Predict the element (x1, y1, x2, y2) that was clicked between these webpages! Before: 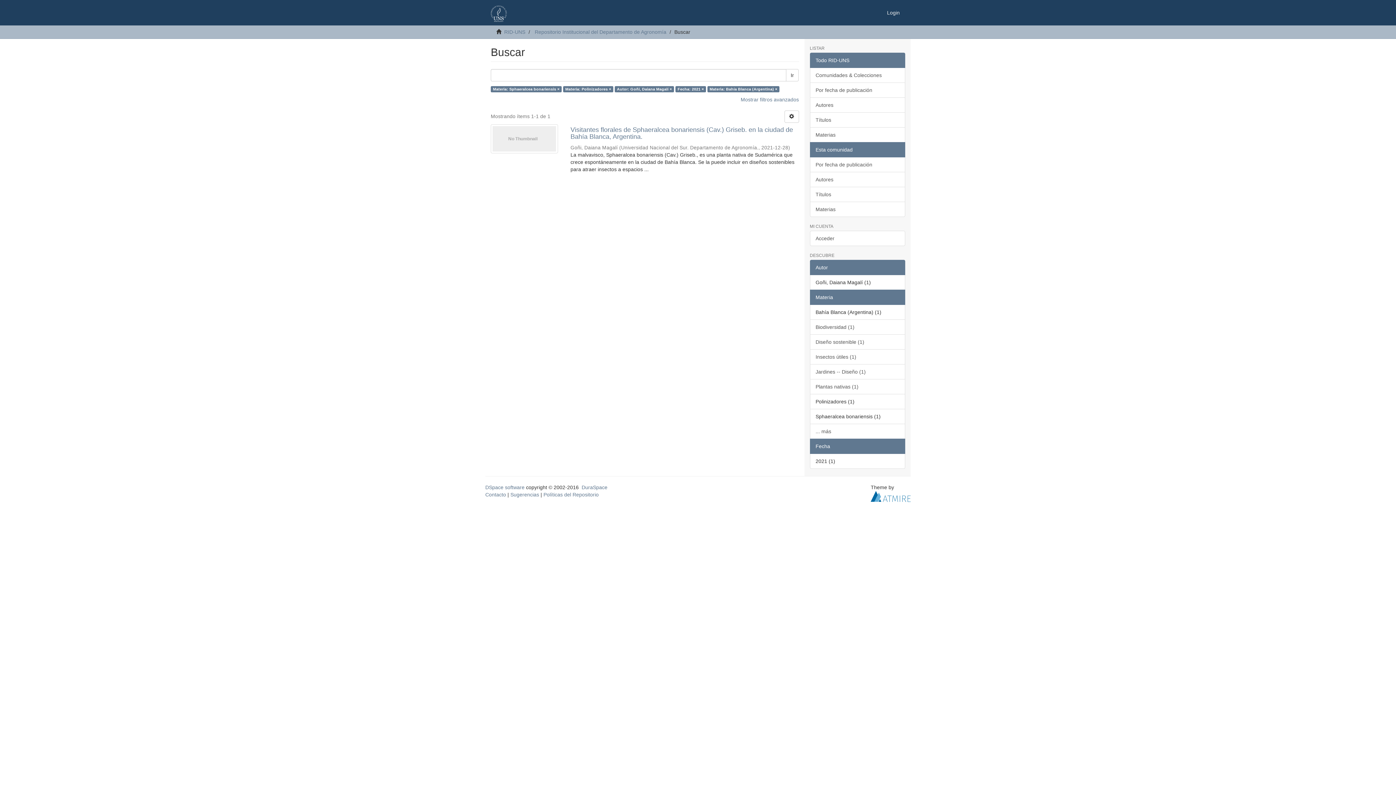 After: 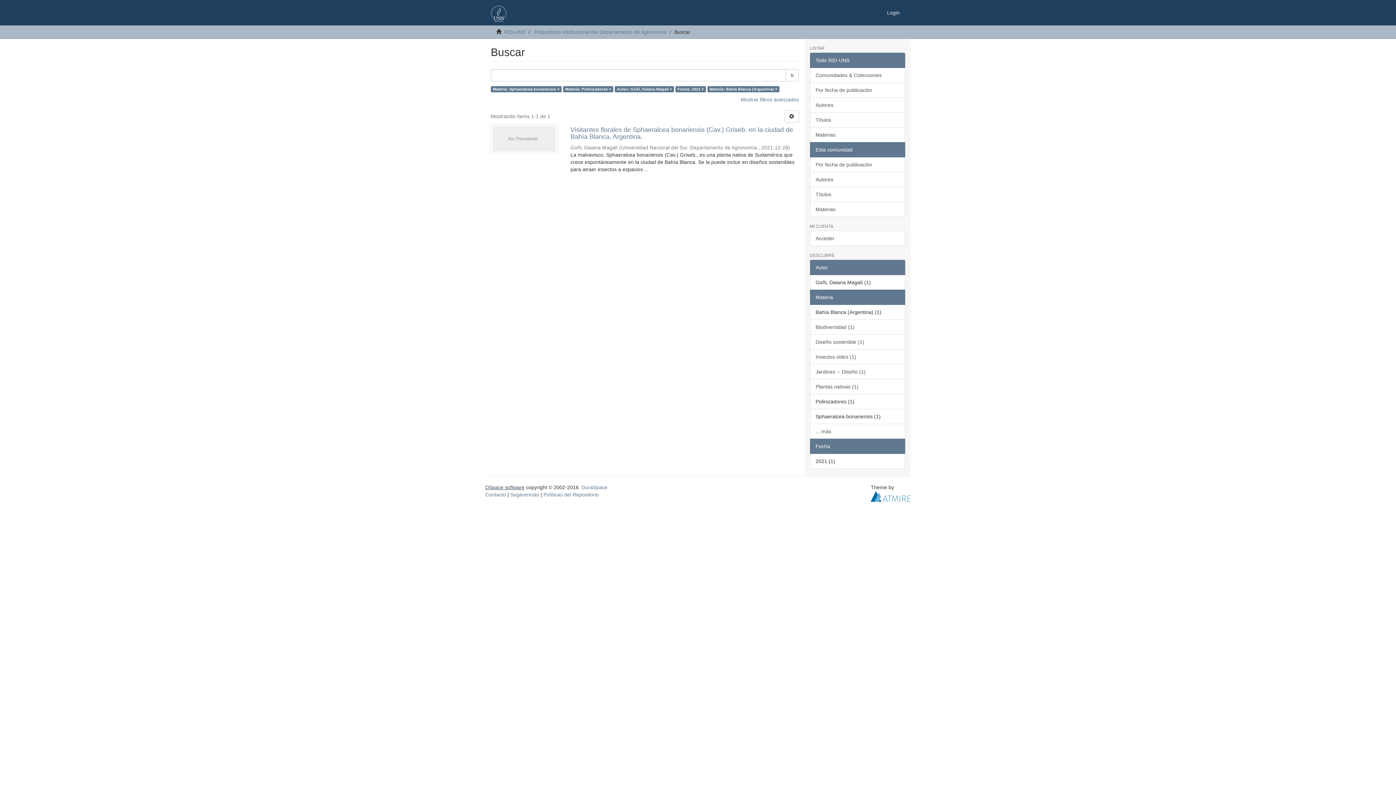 Action: label: DSpace software bbox: (485, 484, 524, 490)